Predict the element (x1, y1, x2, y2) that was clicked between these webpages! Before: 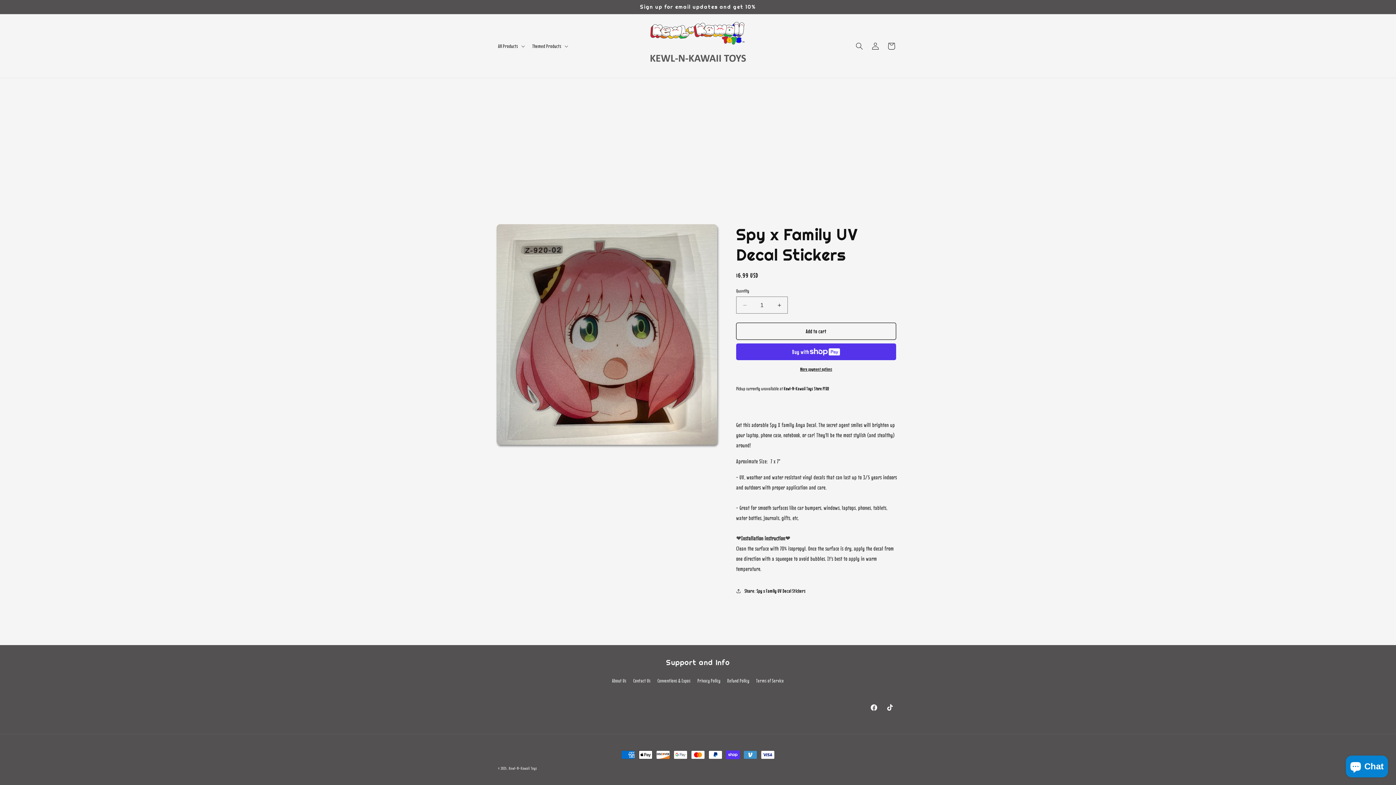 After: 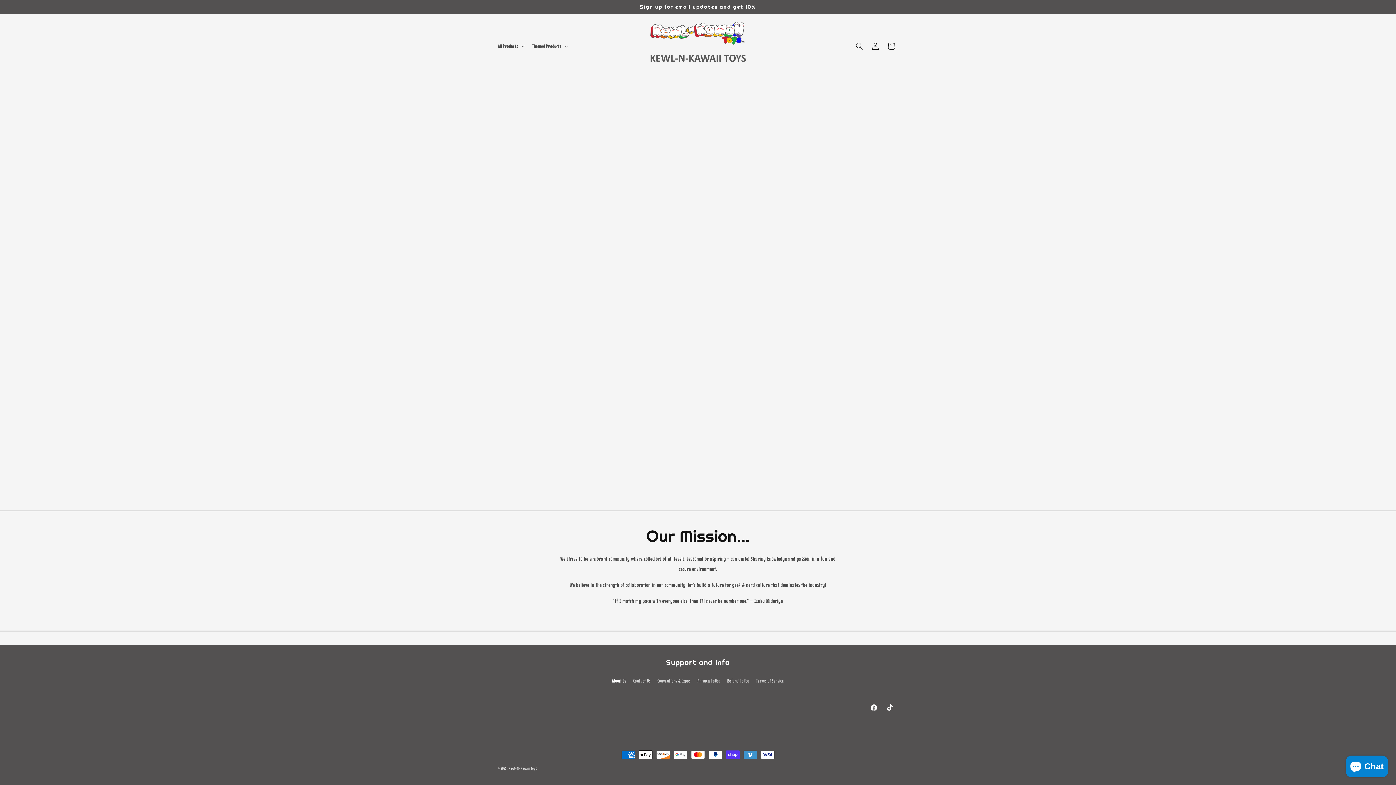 Action: bbox: (612, 676, 626, 687) label: About Us